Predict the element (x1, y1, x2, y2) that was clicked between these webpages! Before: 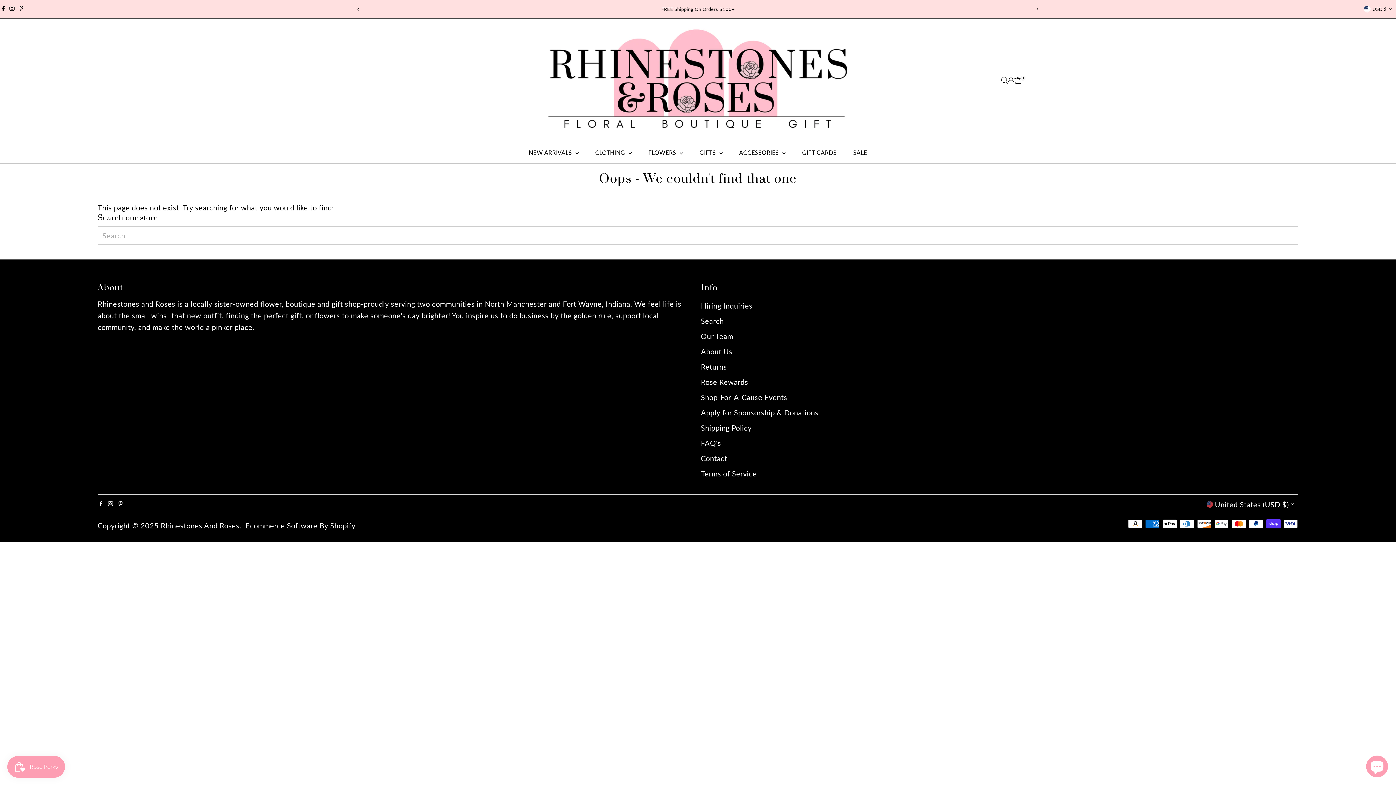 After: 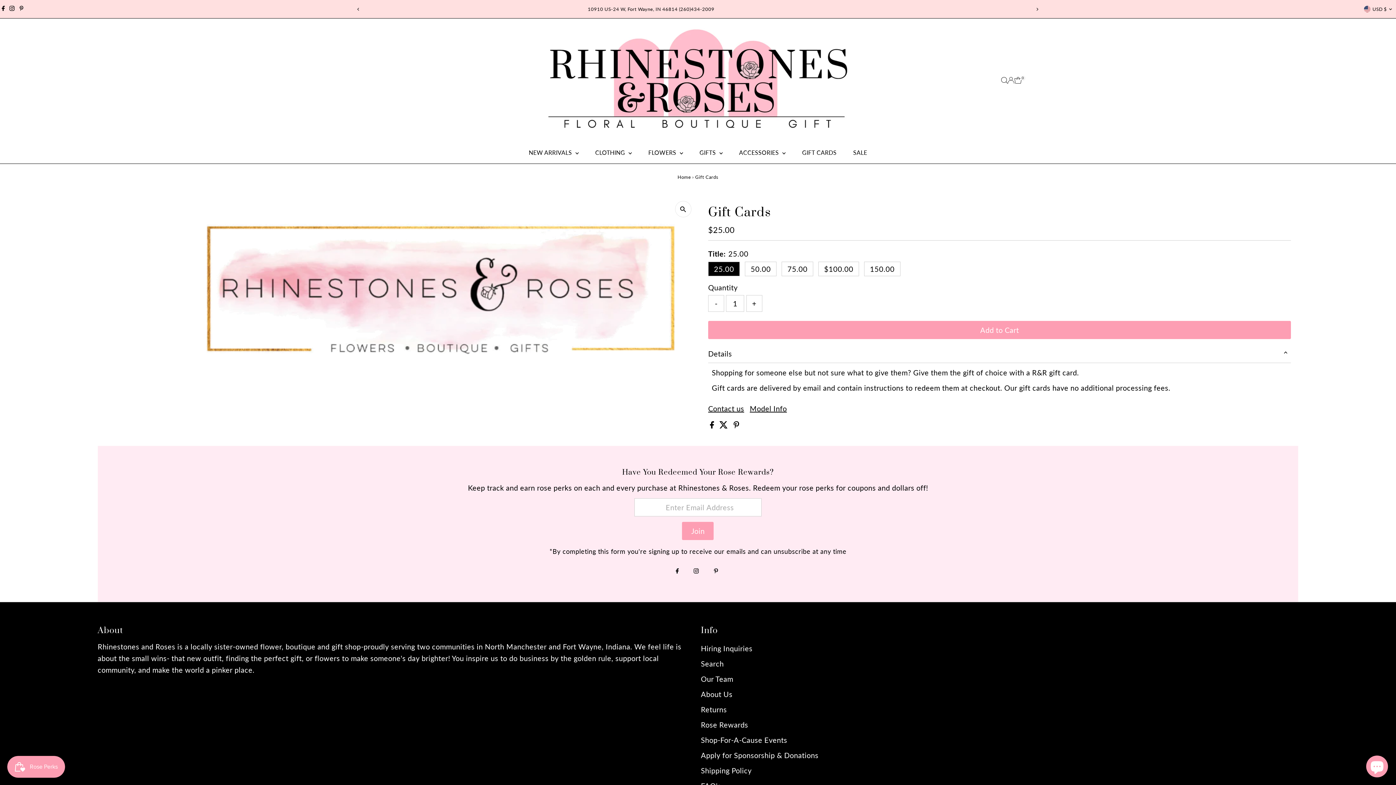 Action: bbox: (795, 141, 844, 163) label: GIFT CARDS